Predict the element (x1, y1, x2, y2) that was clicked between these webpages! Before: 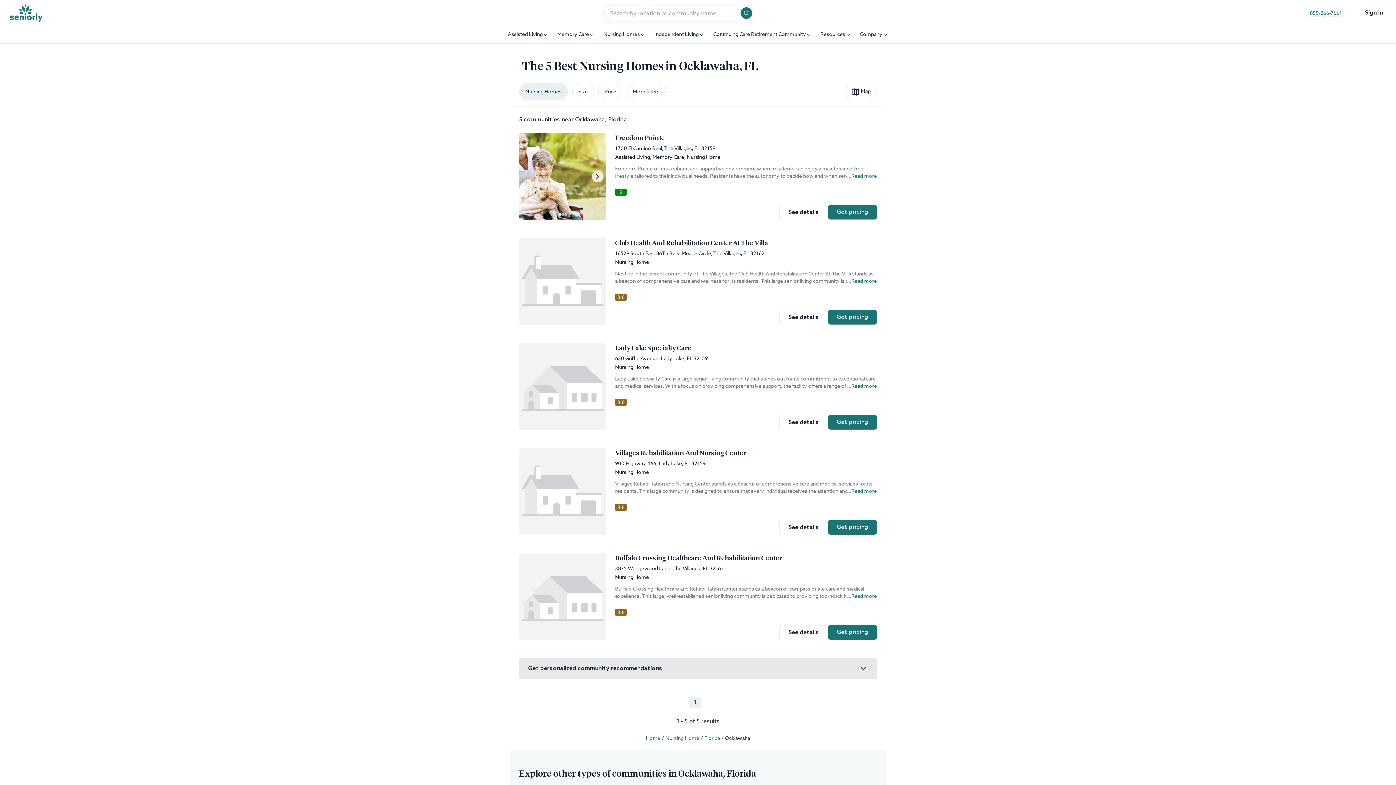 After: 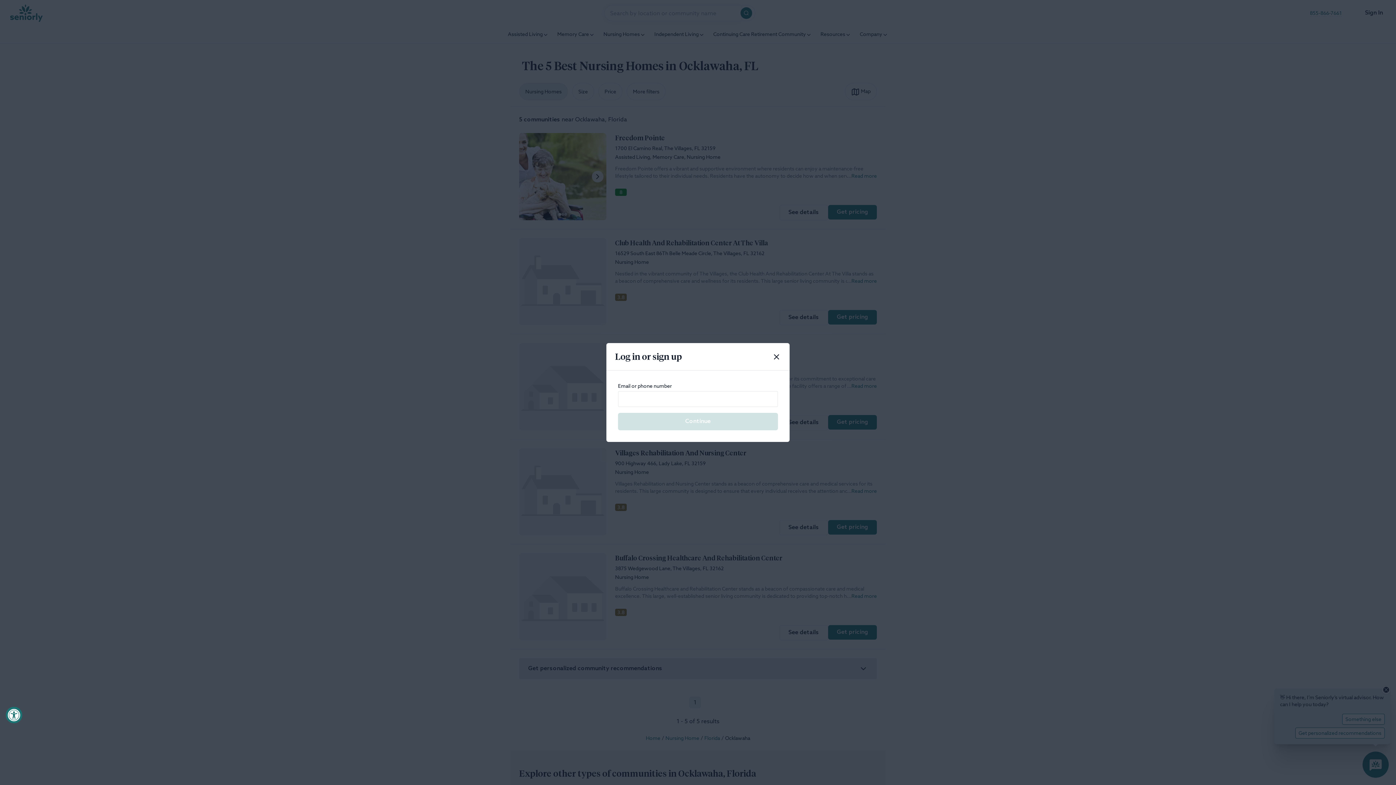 Action: bbox: (1365, 8, 1383, 17) label: Sign In